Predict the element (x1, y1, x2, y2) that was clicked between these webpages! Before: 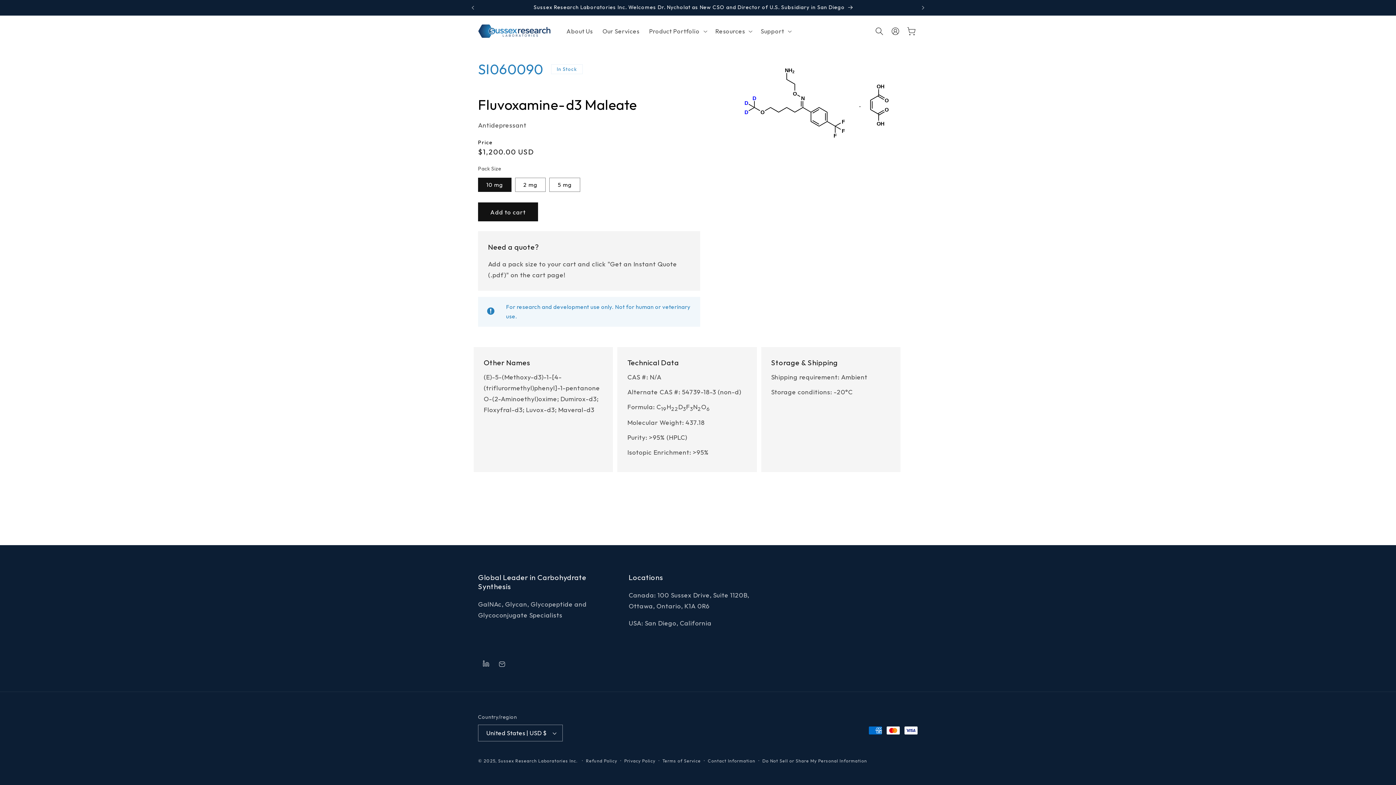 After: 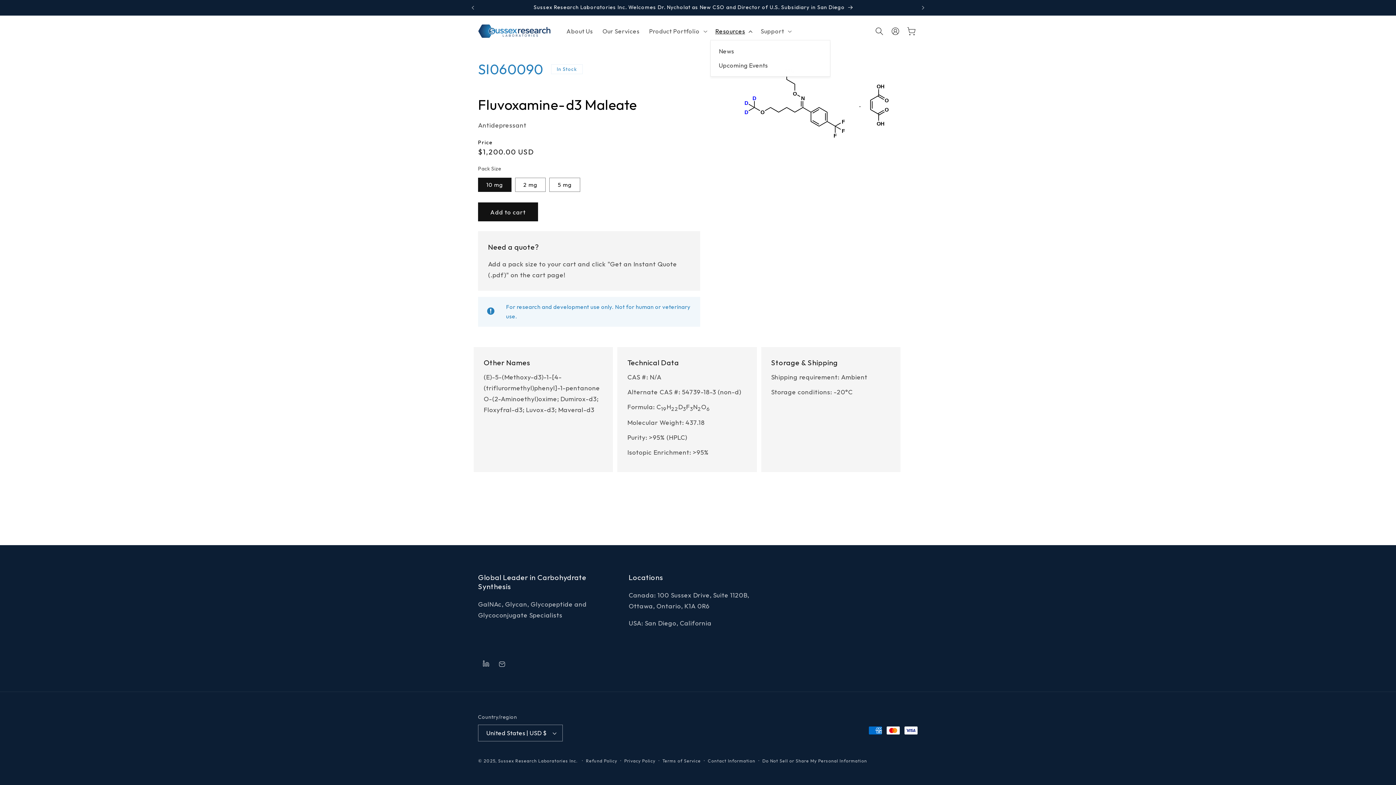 Action: bbox: (710, 22, 756, 39) label: Resources